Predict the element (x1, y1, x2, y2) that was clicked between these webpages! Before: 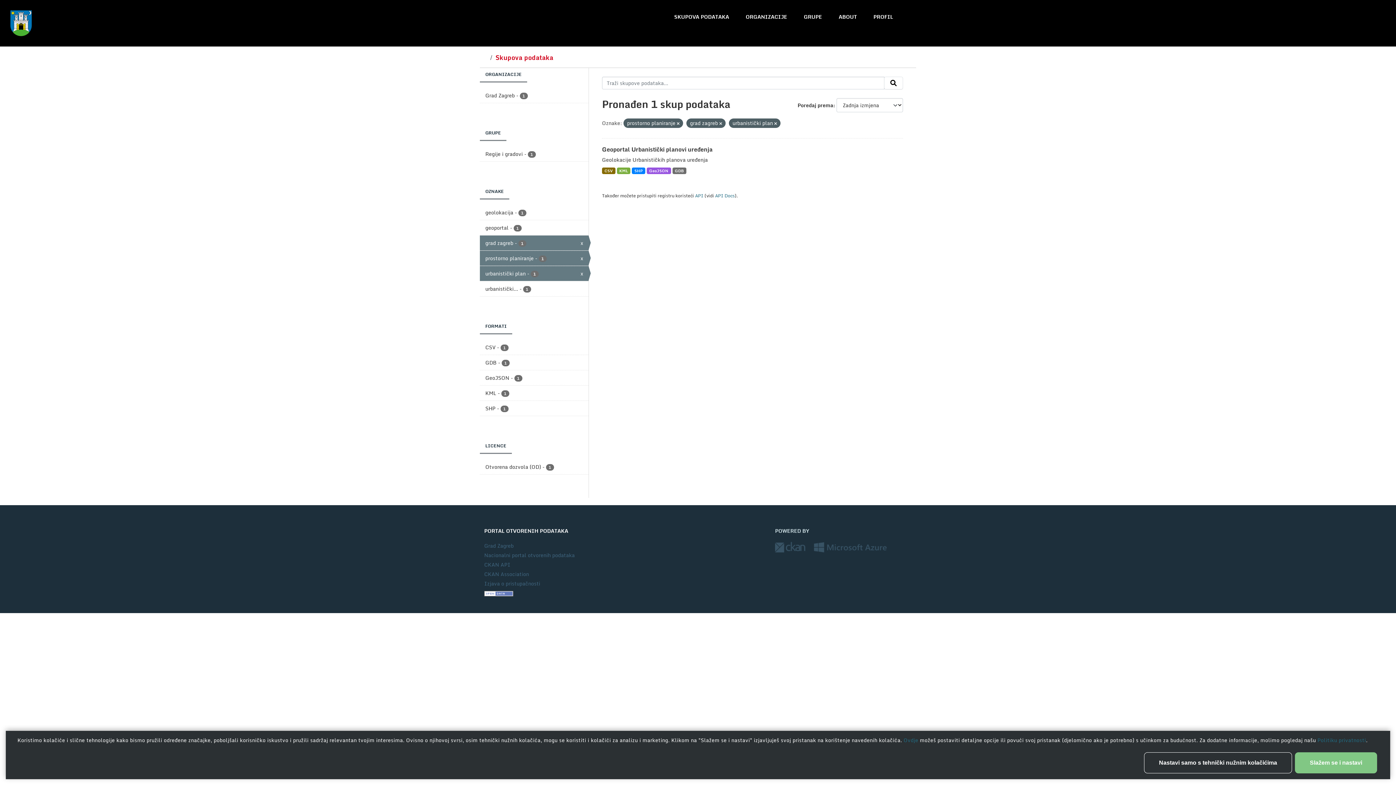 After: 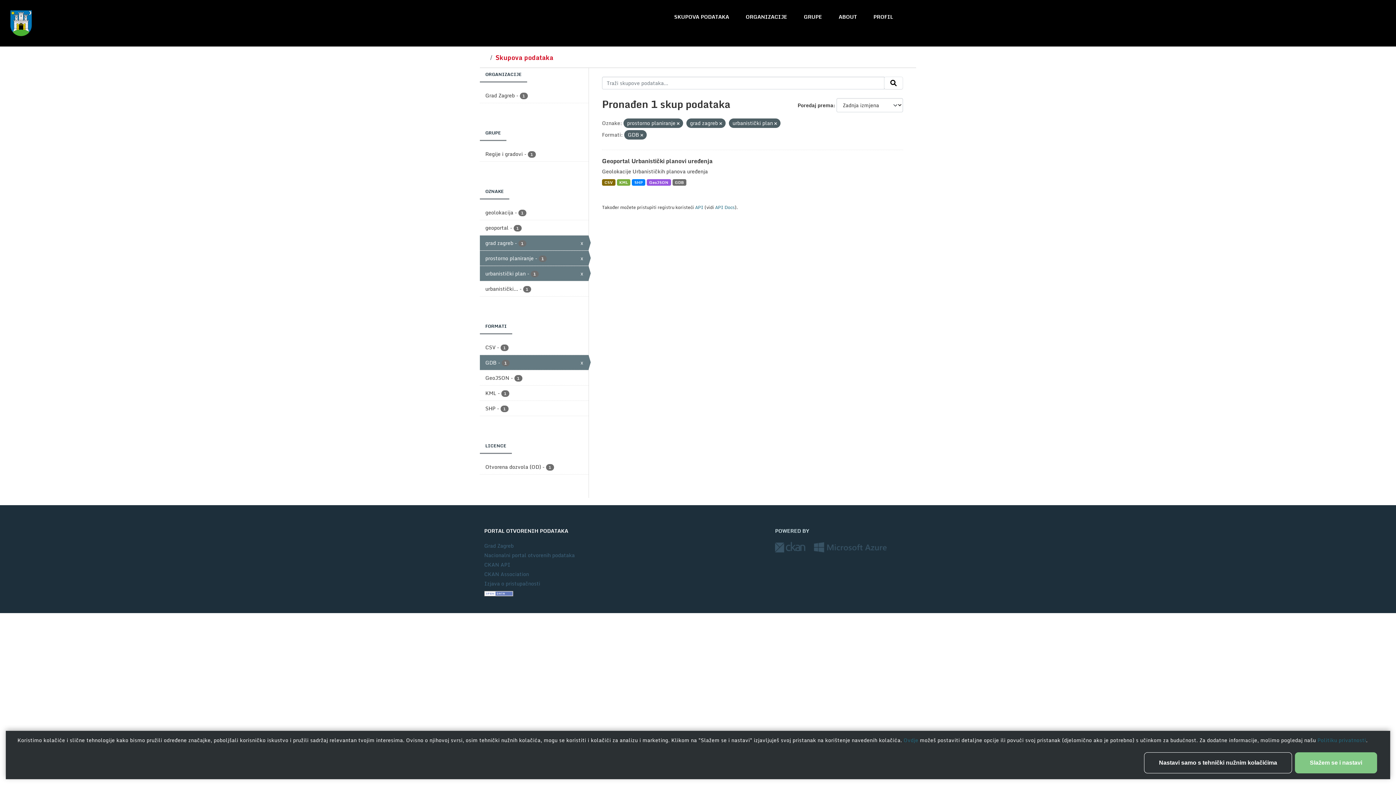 Action: bbox: (480, 355, 588, 370) label: GDB - 1